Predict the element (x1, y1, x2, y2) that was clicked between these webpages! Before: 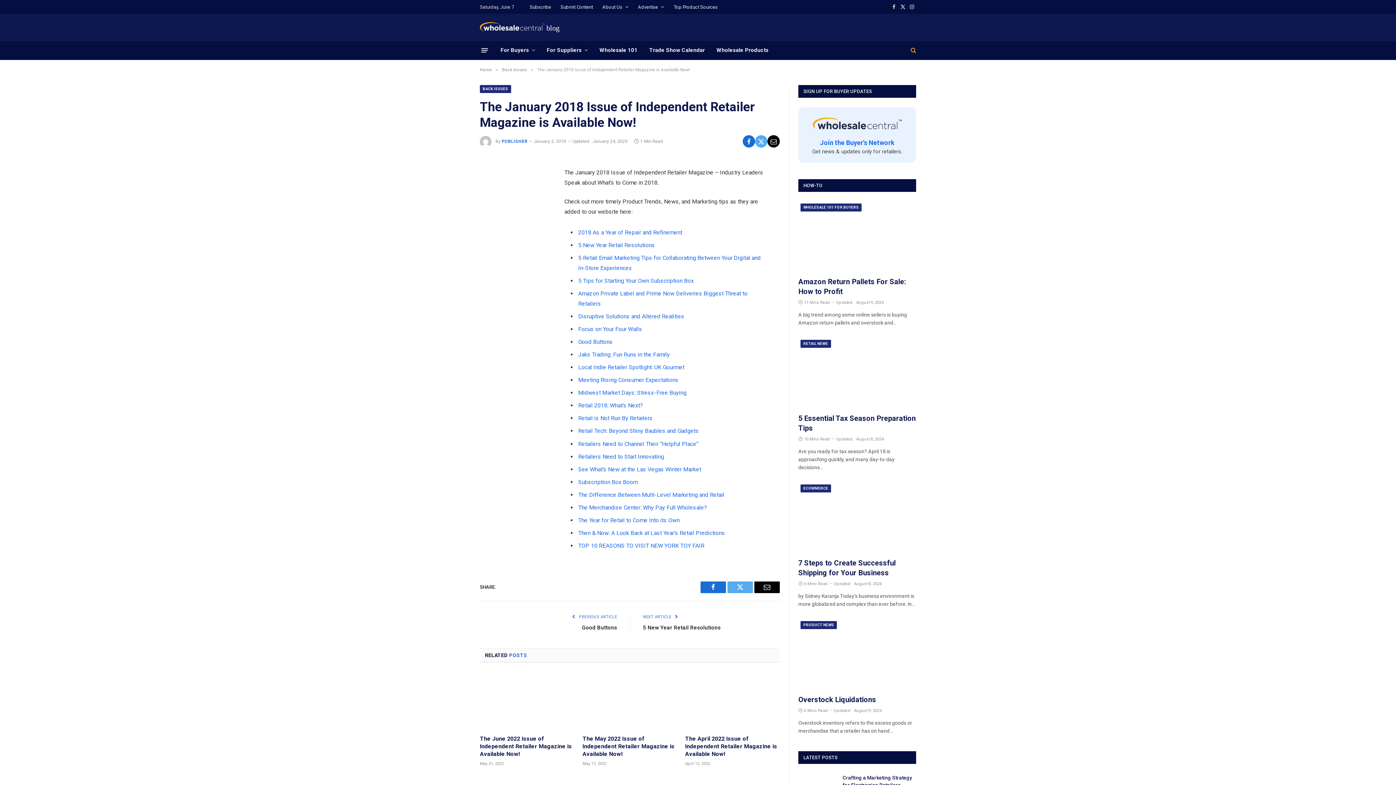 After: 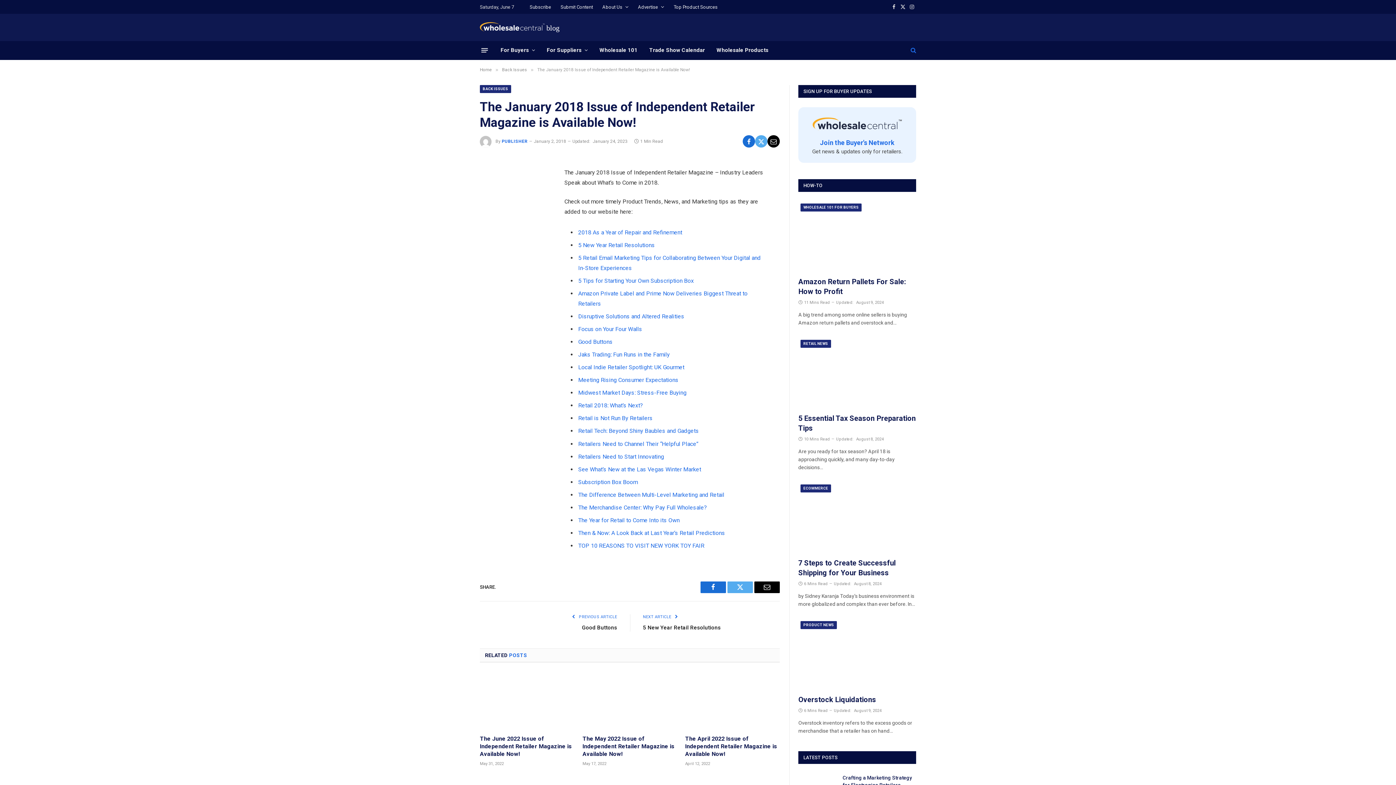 Action: bbox: (909, 42, 916, 58)